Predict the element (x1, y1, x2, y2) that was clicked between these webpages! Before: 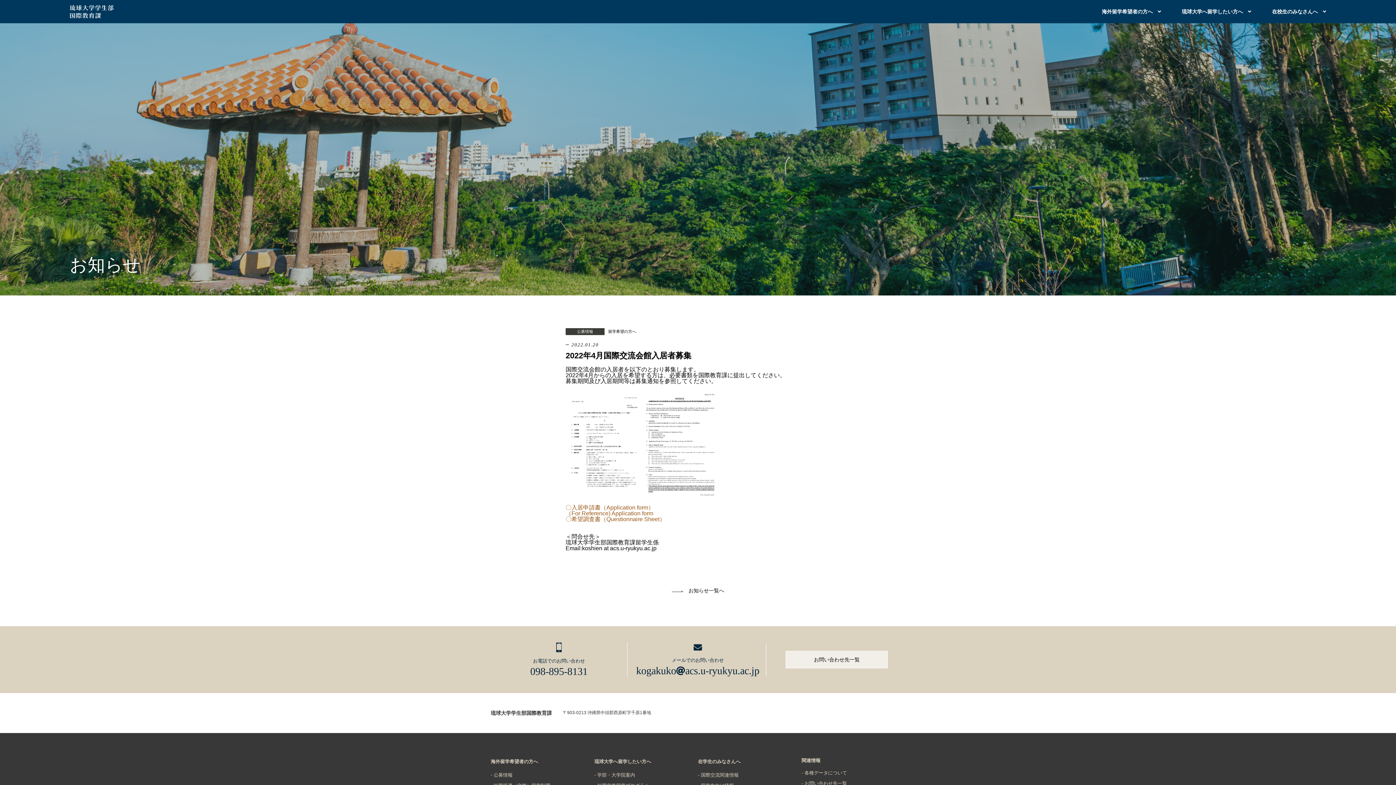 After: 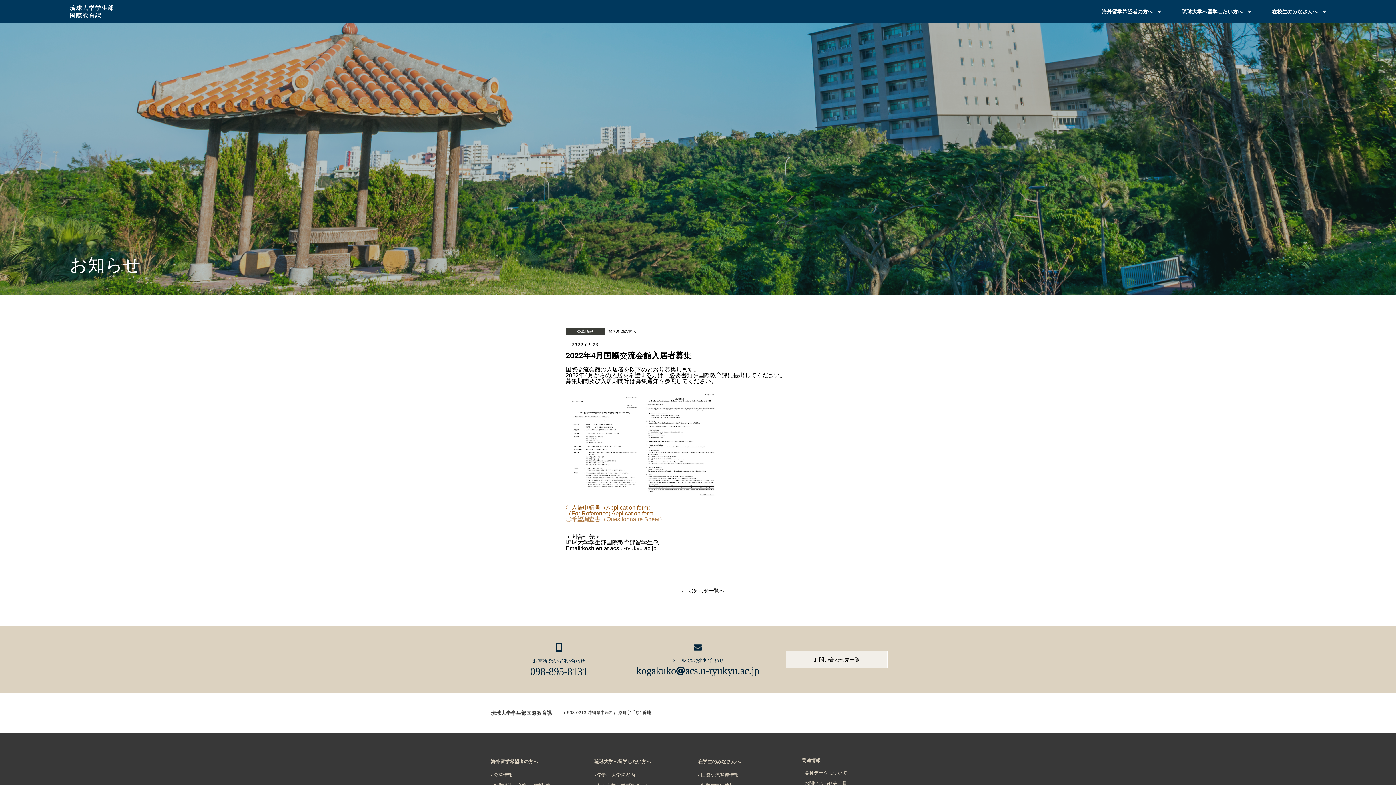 Action: bbox: (565, 516, 665, 522) label: 〇希望調査書（Questionnaire Sheet）